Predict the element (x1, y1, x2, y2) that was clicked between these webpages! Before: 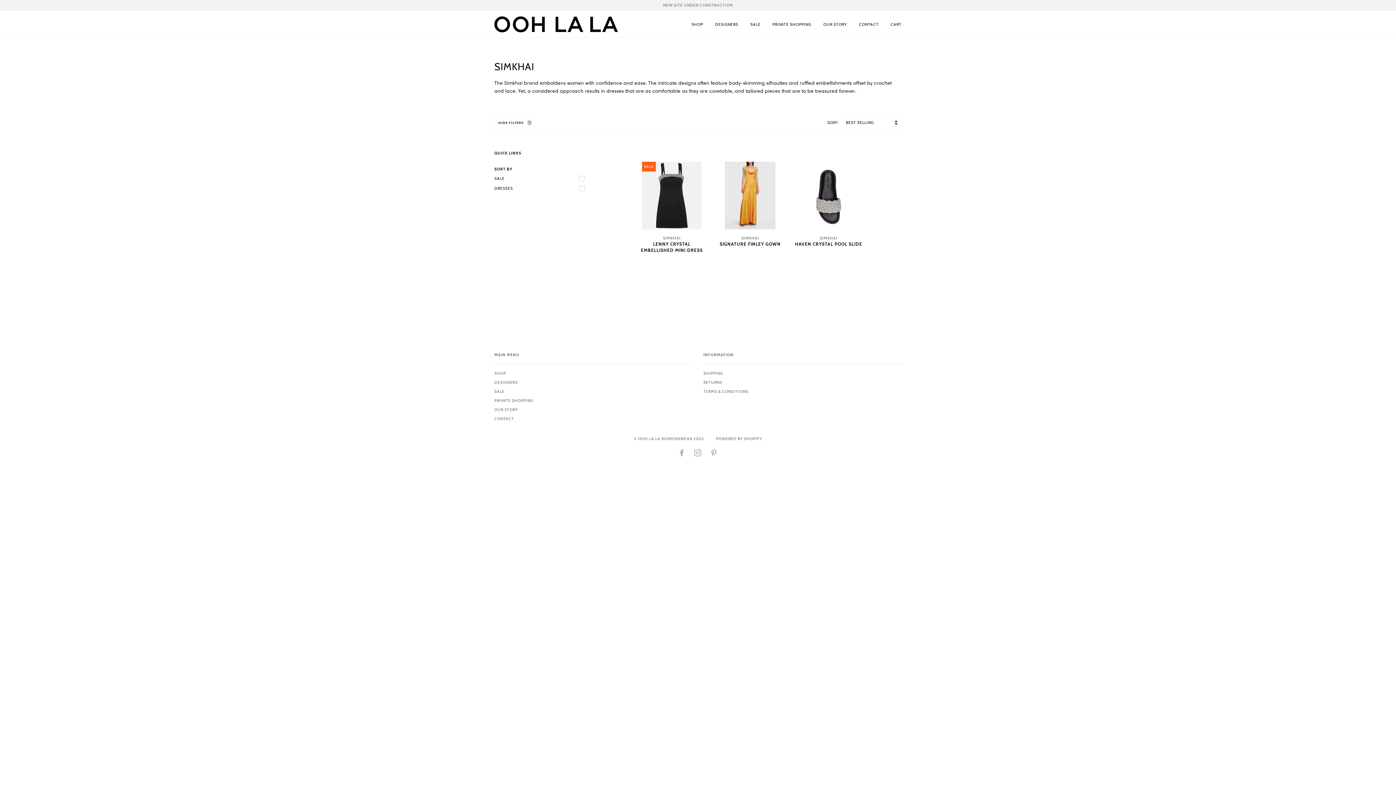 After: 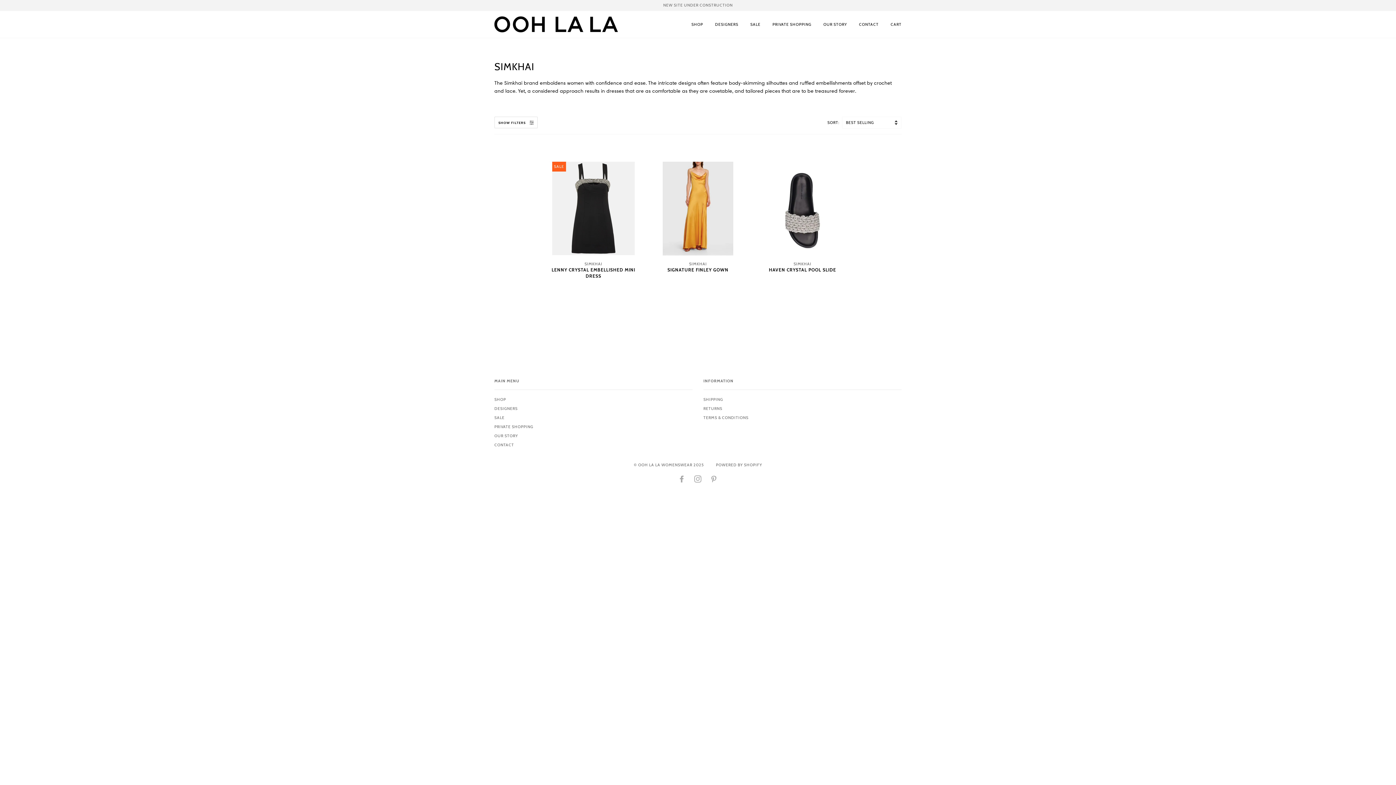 Action: bbox: (494, 116, 535, 128) label: HIDE FILTERS 